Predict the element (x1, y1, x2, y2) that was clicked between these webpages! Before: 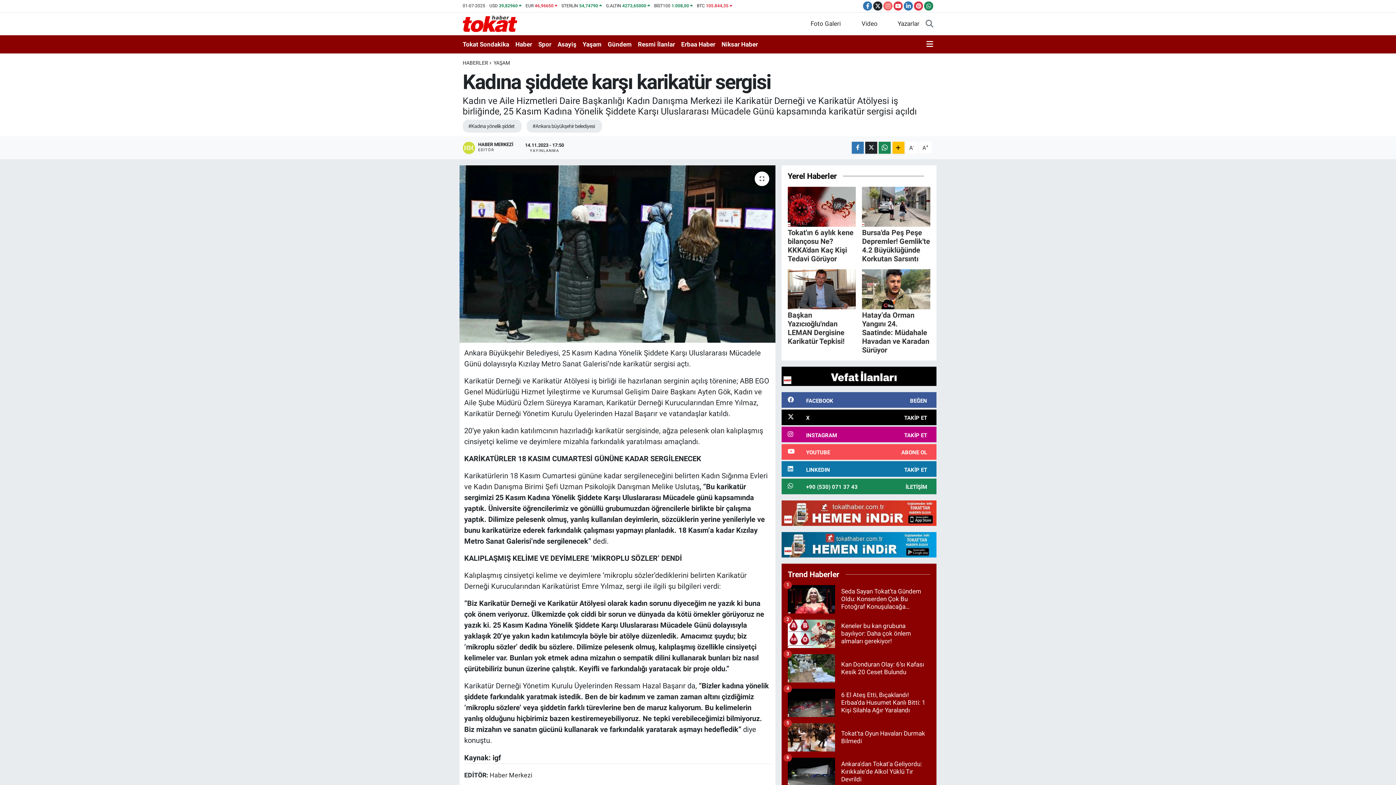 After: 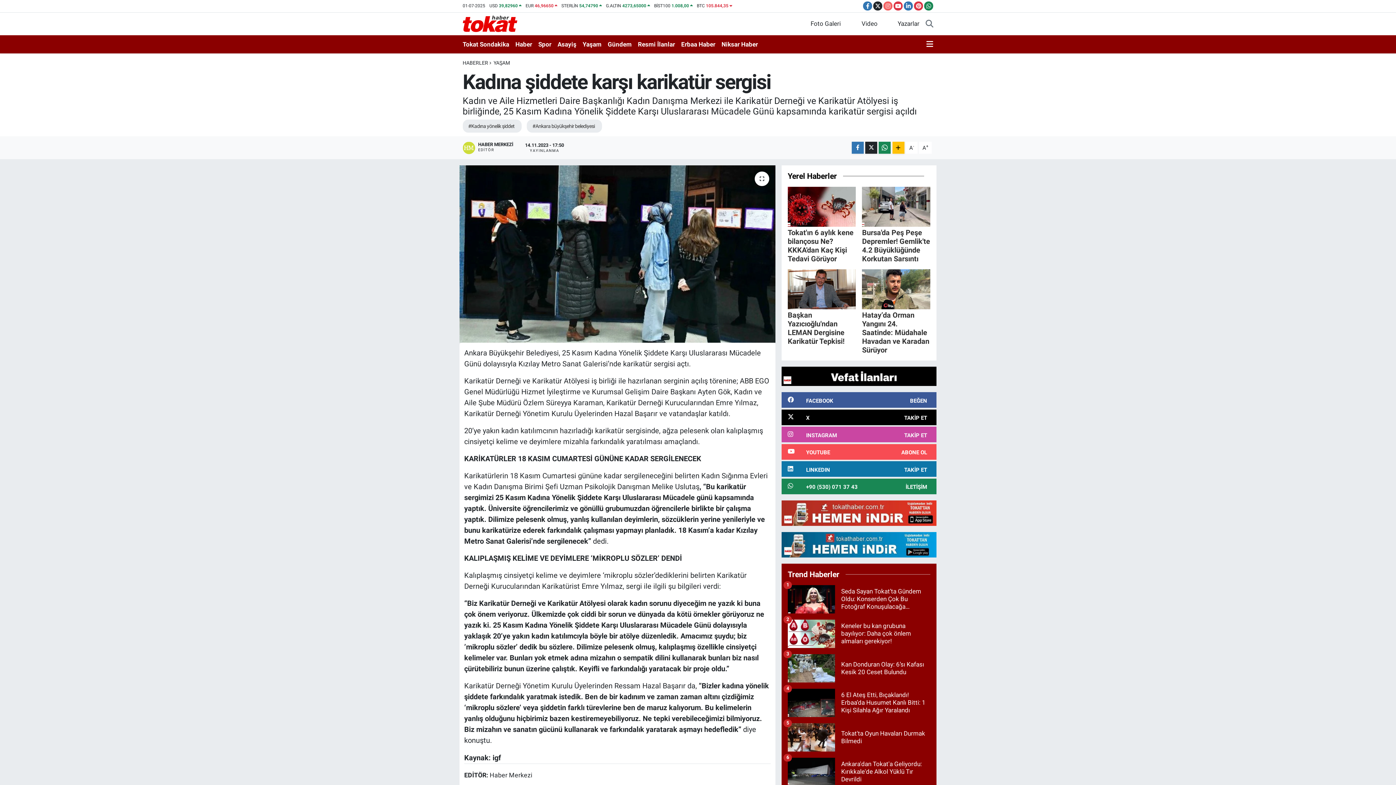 Action: bbox: (781, 426, 936, 442) label: INSTAGRAM
TAKİP ET